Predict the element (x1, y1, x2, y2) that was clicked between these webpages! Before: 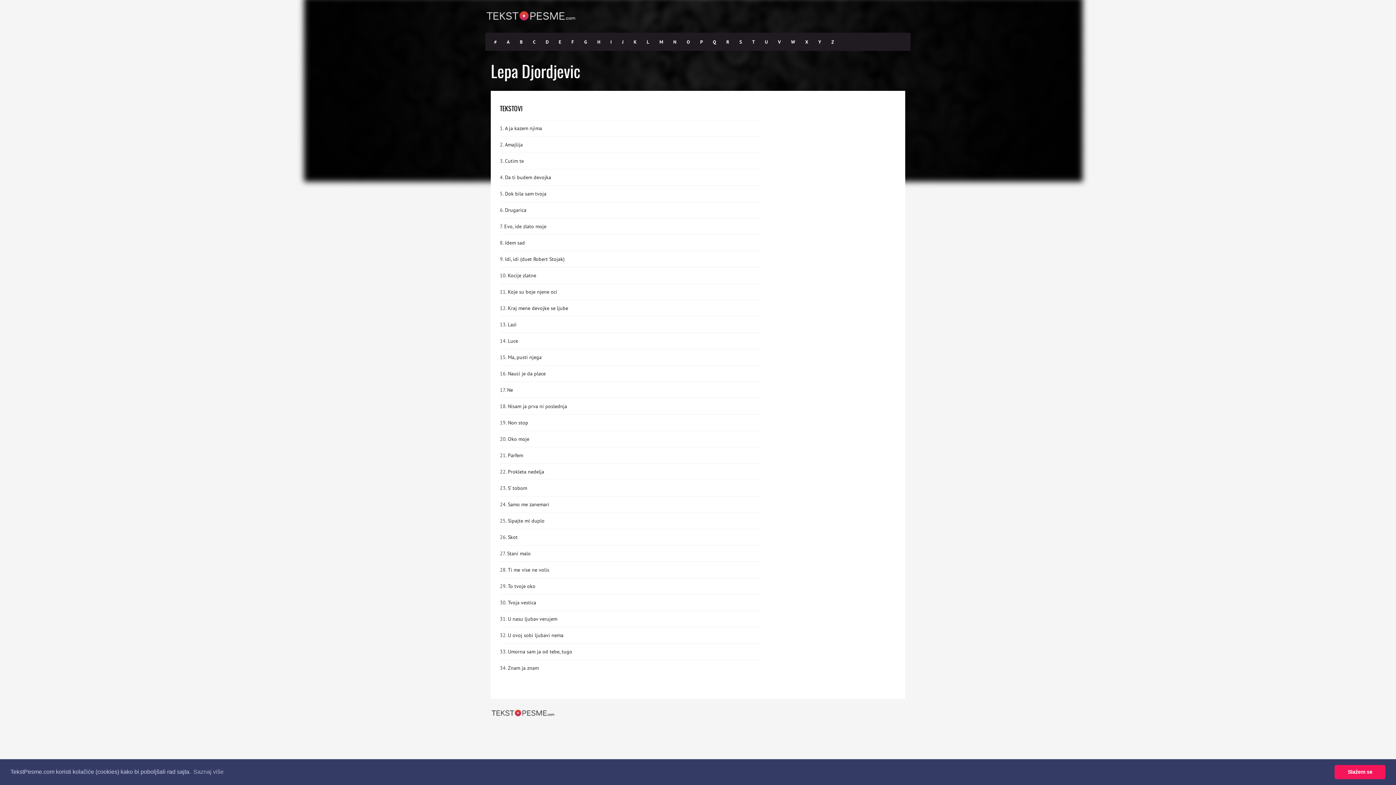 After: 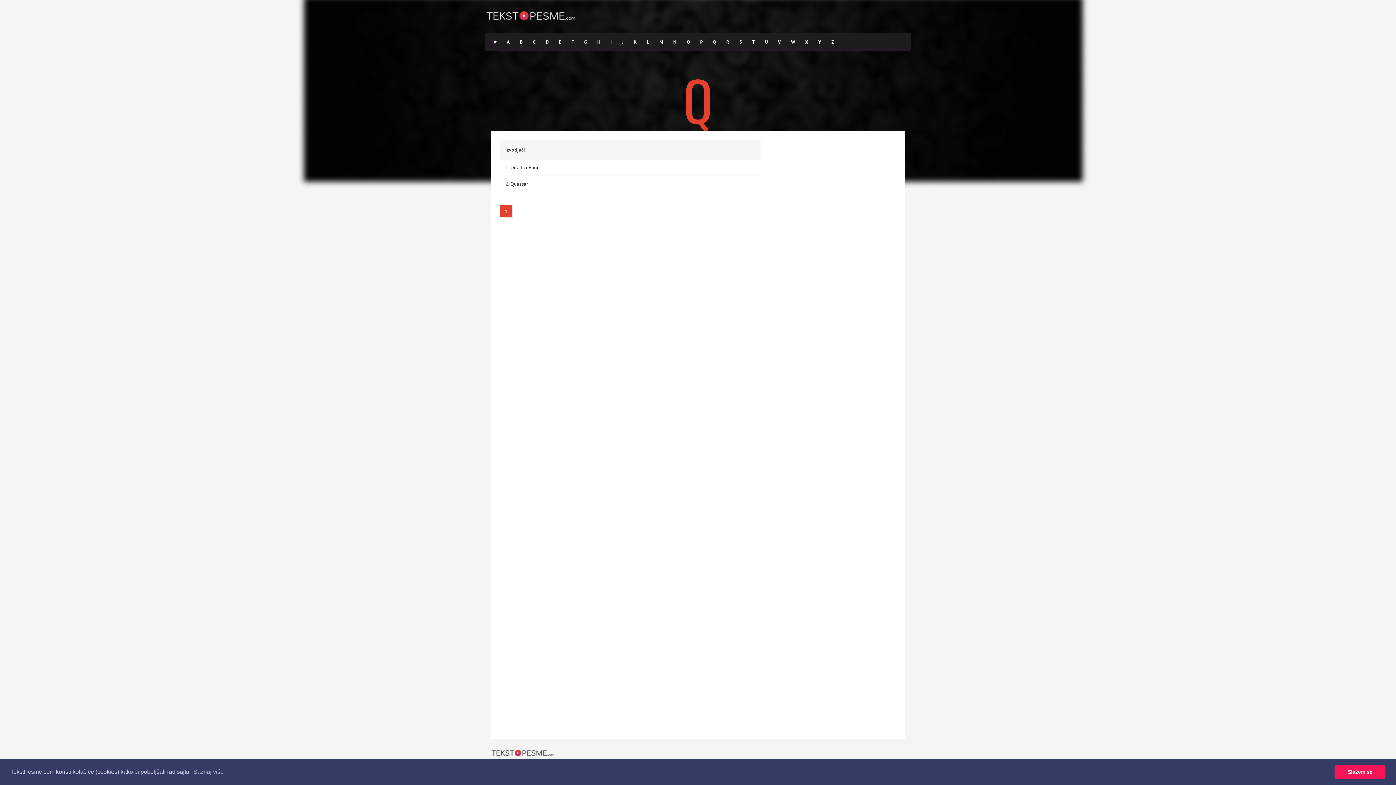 Action: label: Q bbox: (708, 33, 721, 51)